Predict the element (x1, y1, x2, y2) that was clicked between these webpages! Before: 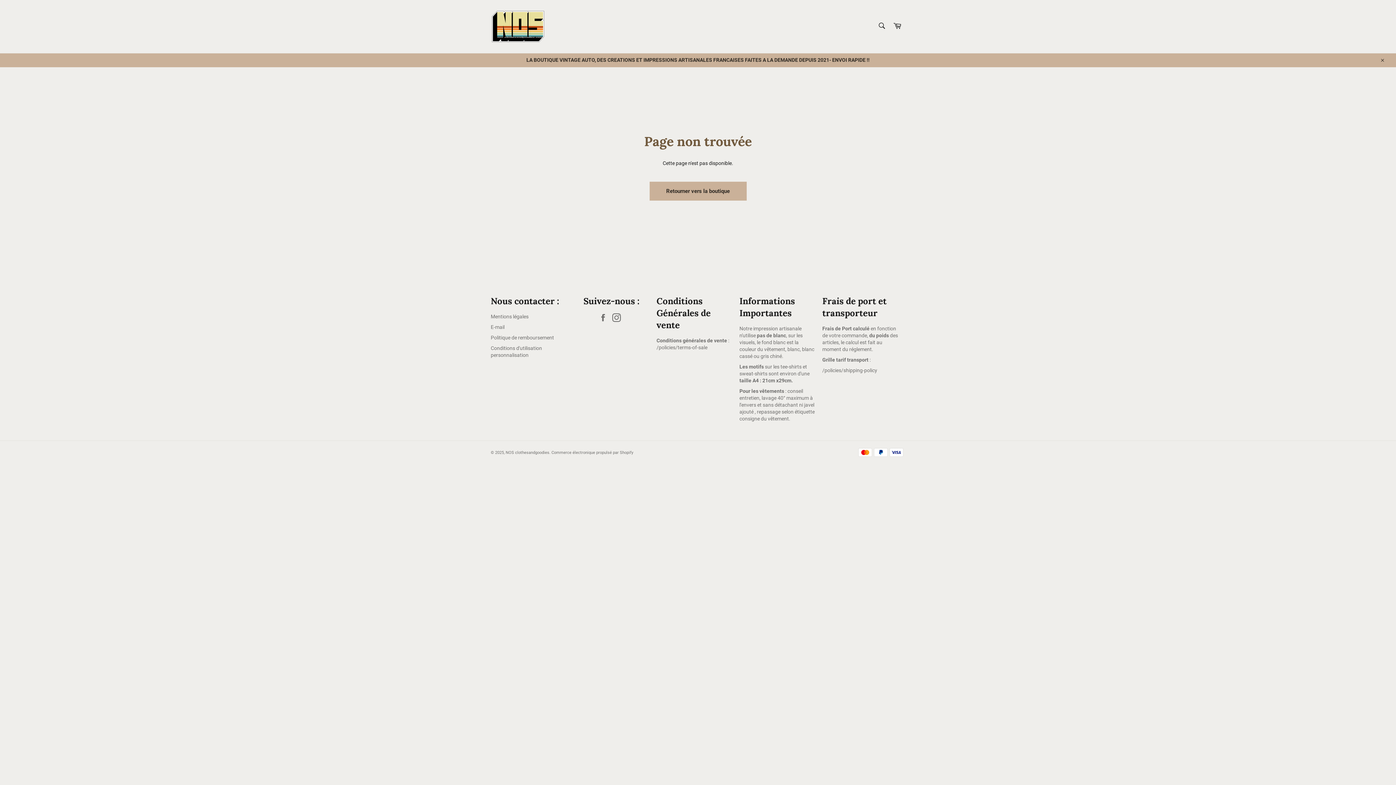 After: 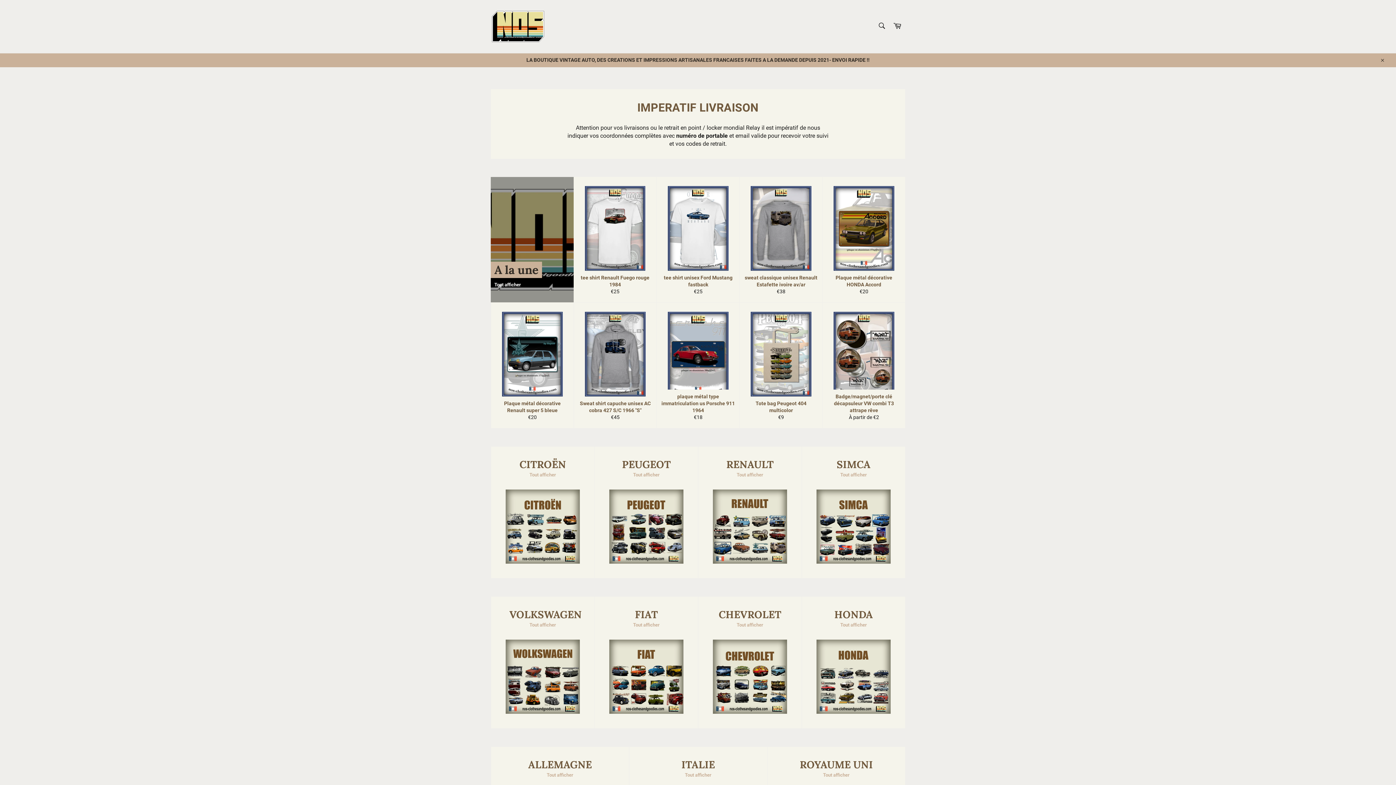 Action: bbox: (505, 450, 549, 455) label: NOS clothesandgoodies